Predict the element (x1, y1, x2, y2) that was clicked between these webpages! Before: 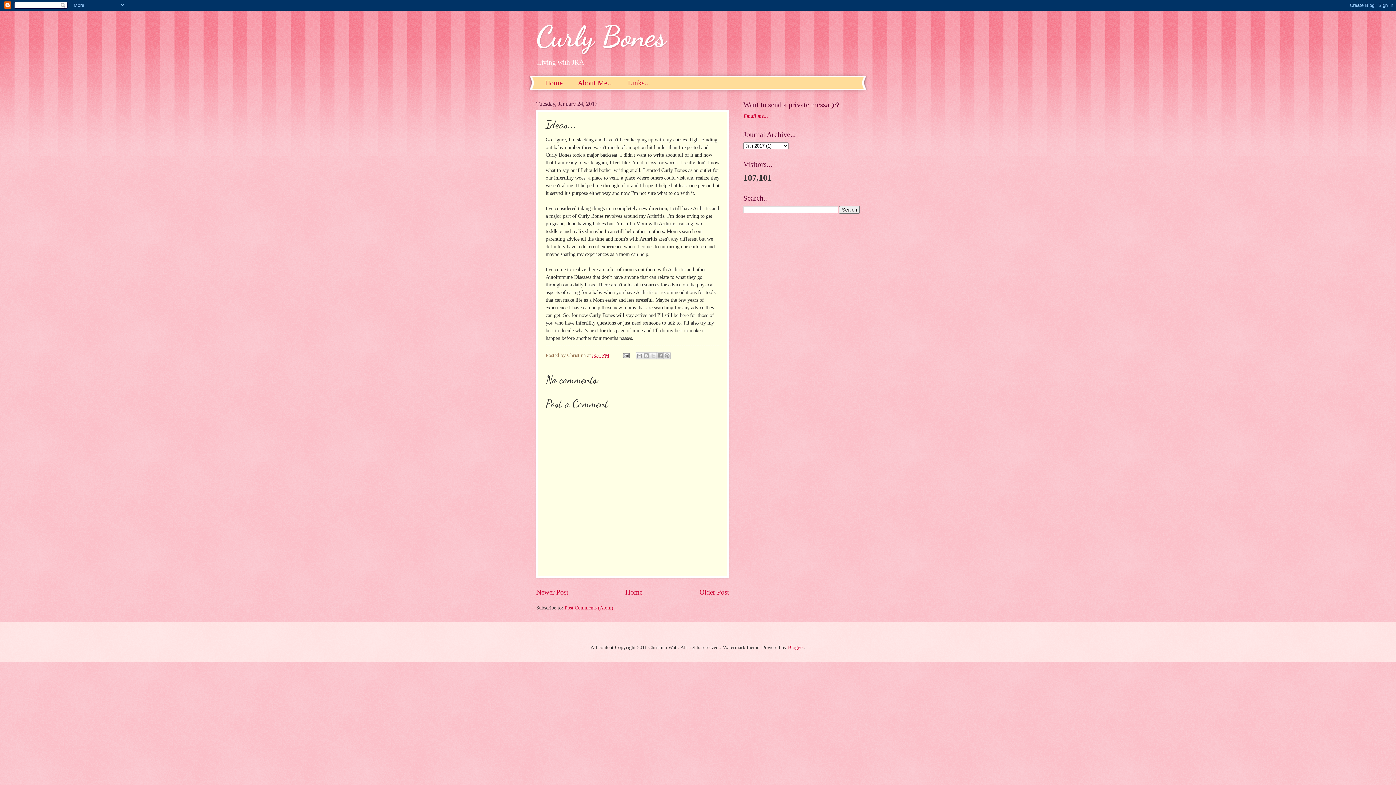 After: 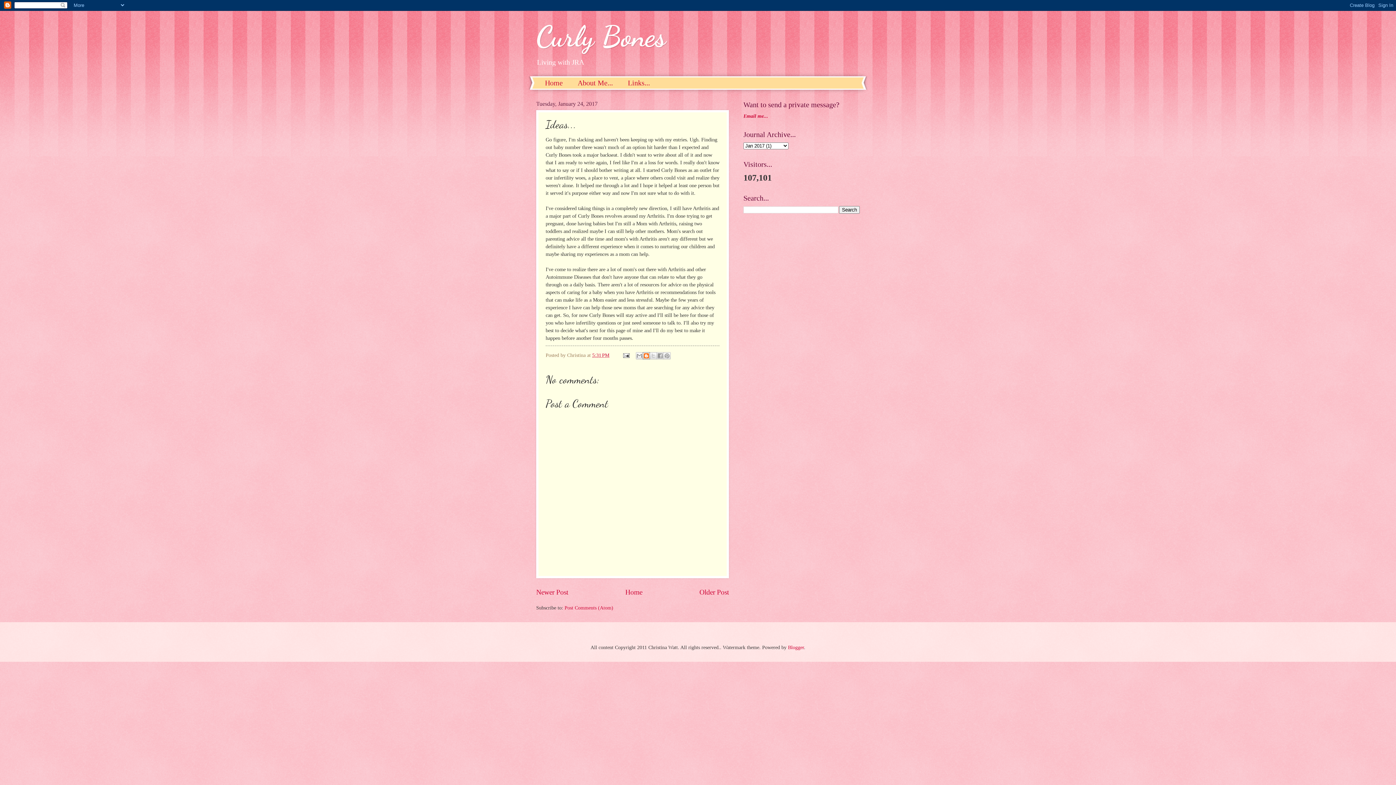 Action: label: BlogThis! bbox: (643, 352, 650, 359)